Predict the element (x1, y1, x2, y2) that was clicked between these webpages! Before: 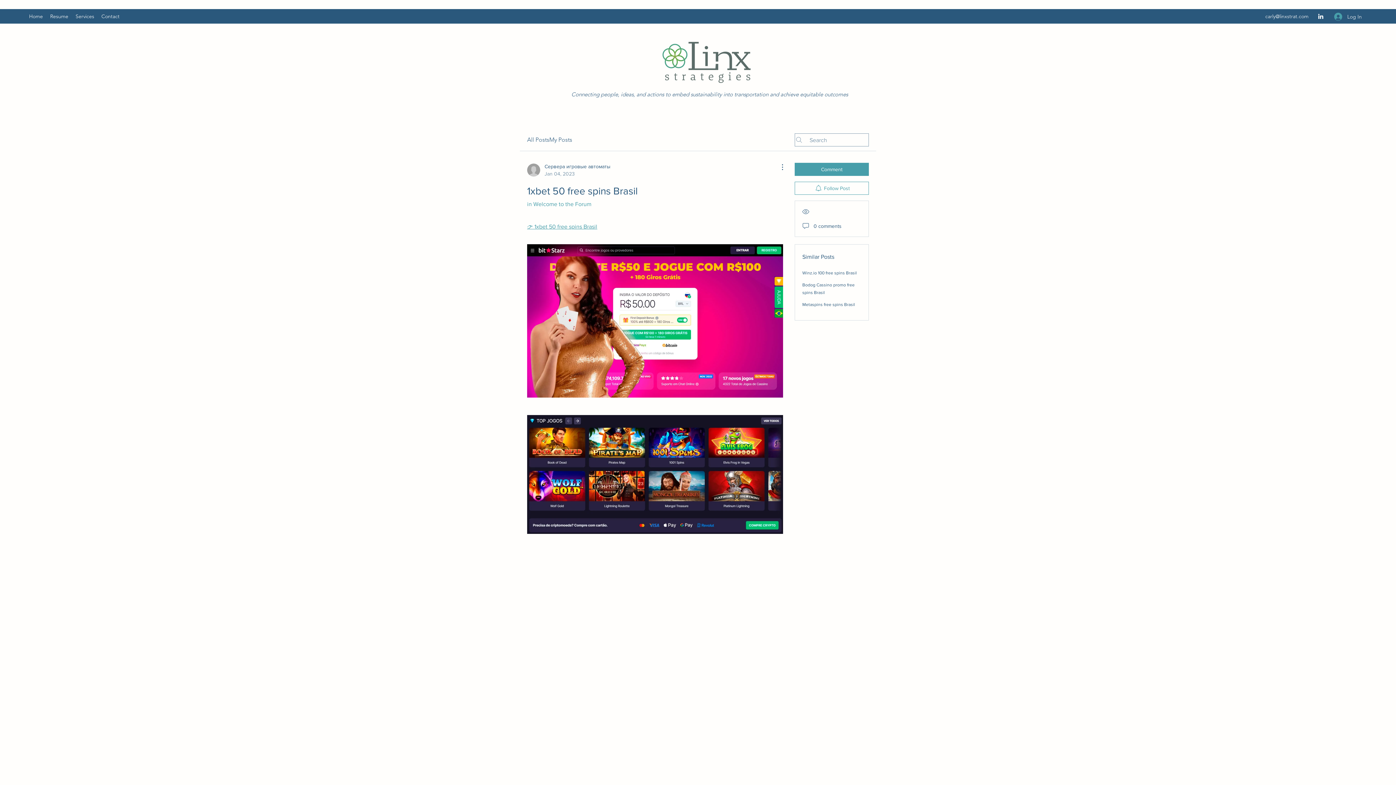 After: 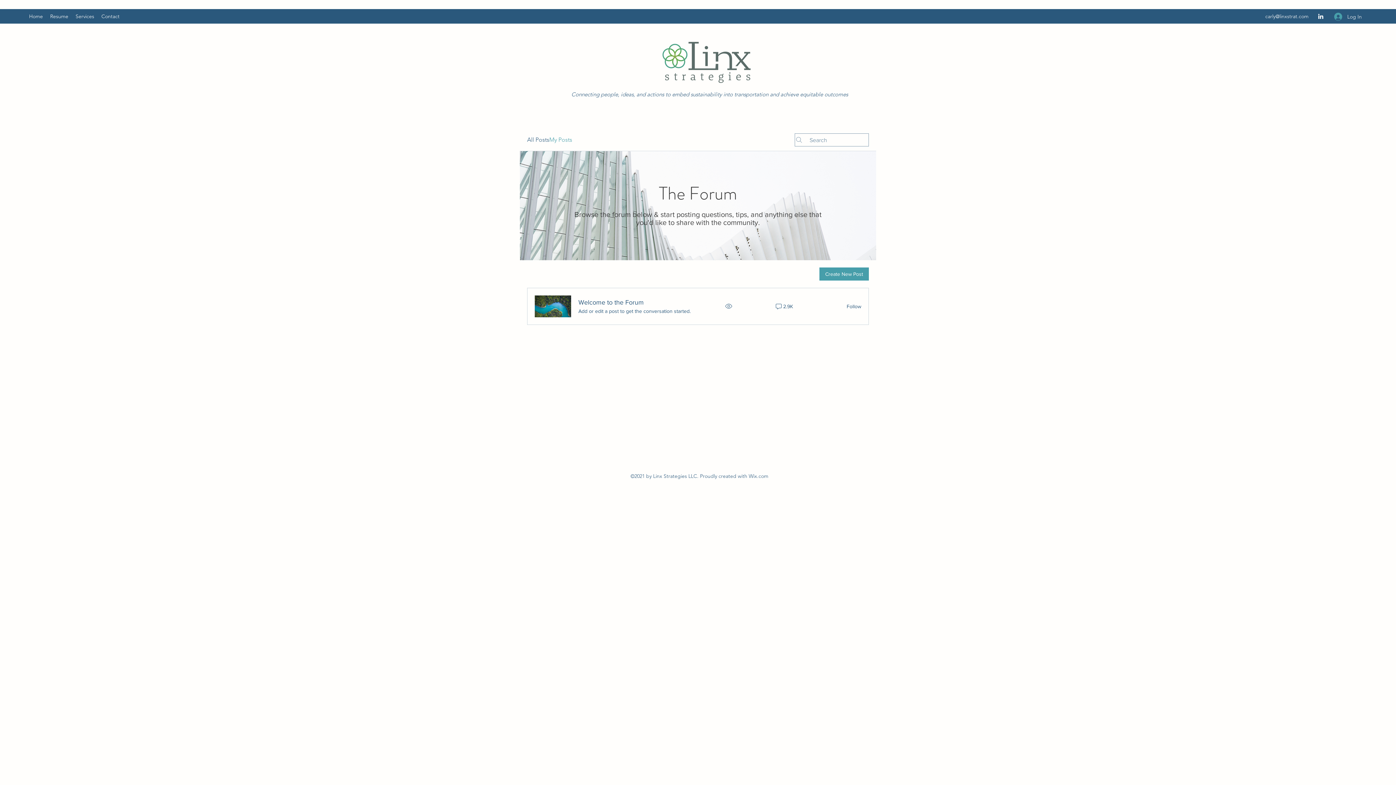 Action: bbox: (549, 135, 572, 144) label: My Posts